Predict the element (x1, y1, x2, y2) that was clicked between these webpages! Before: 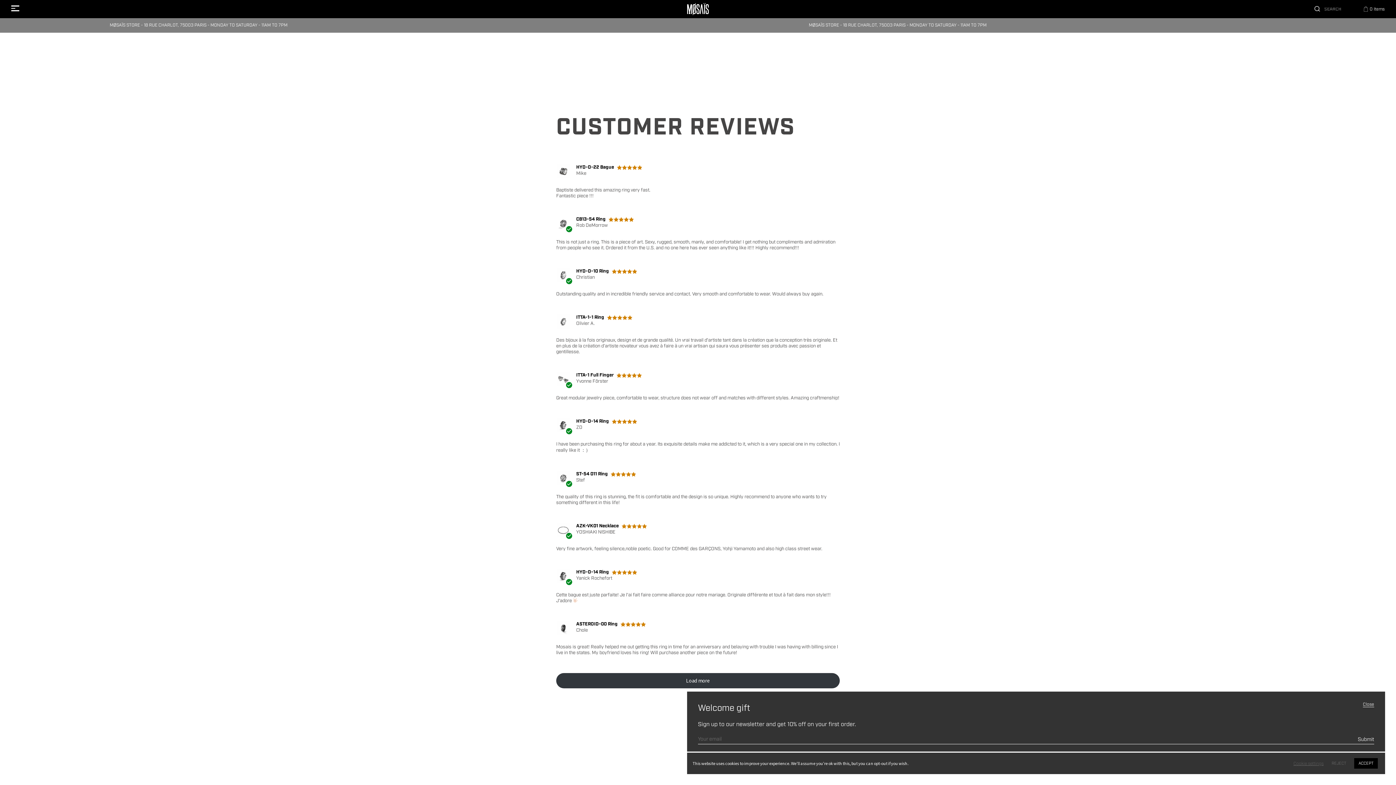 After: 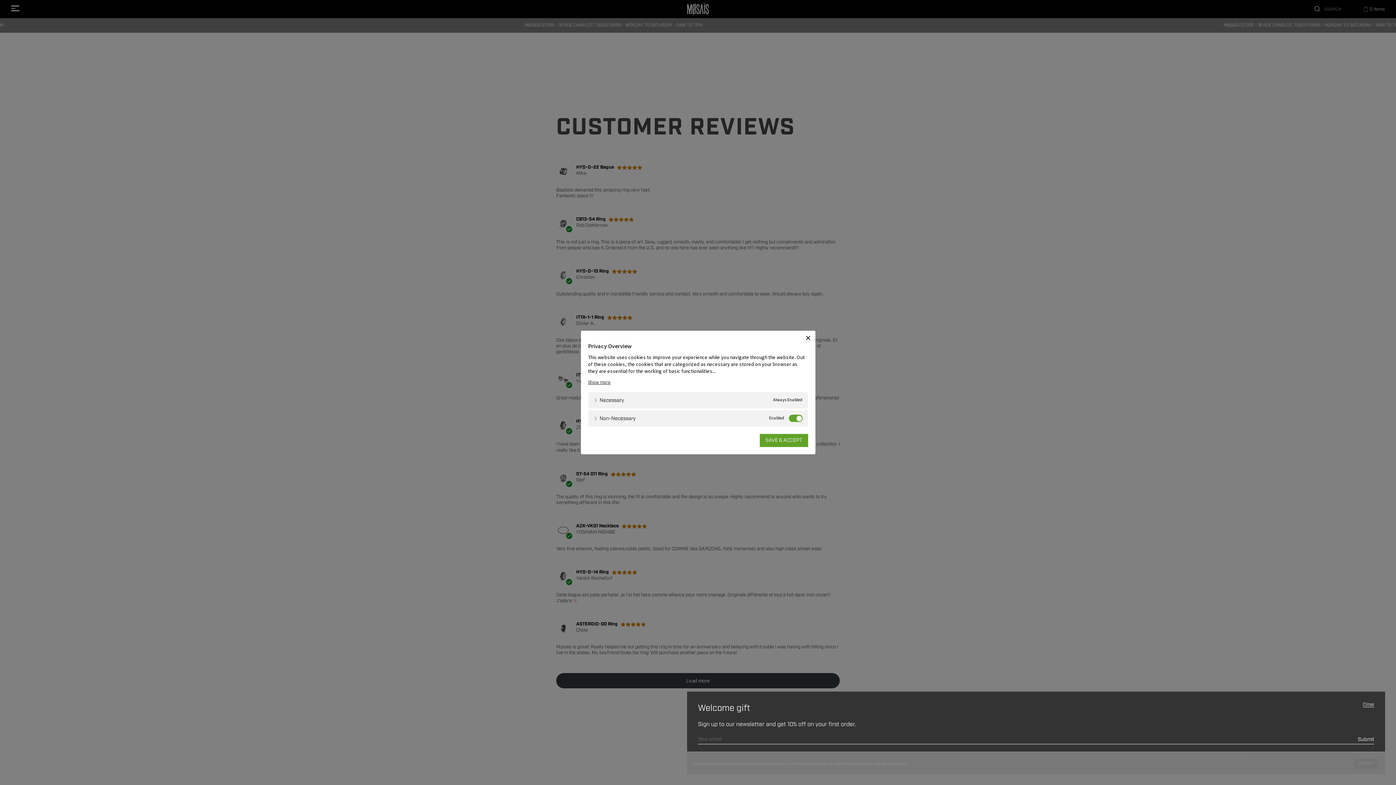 Action: label: Cookie settings bbox: (1293, 761, 1324, 766)